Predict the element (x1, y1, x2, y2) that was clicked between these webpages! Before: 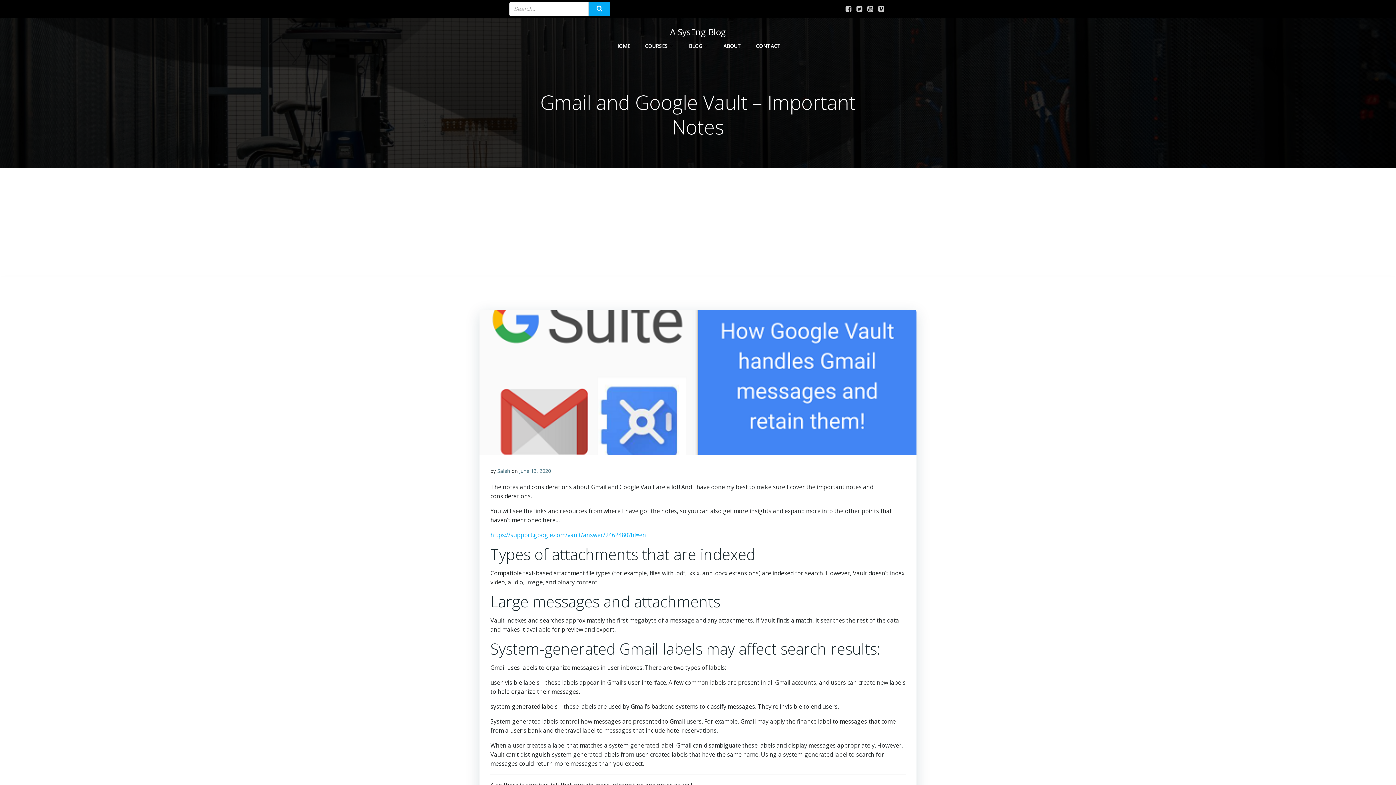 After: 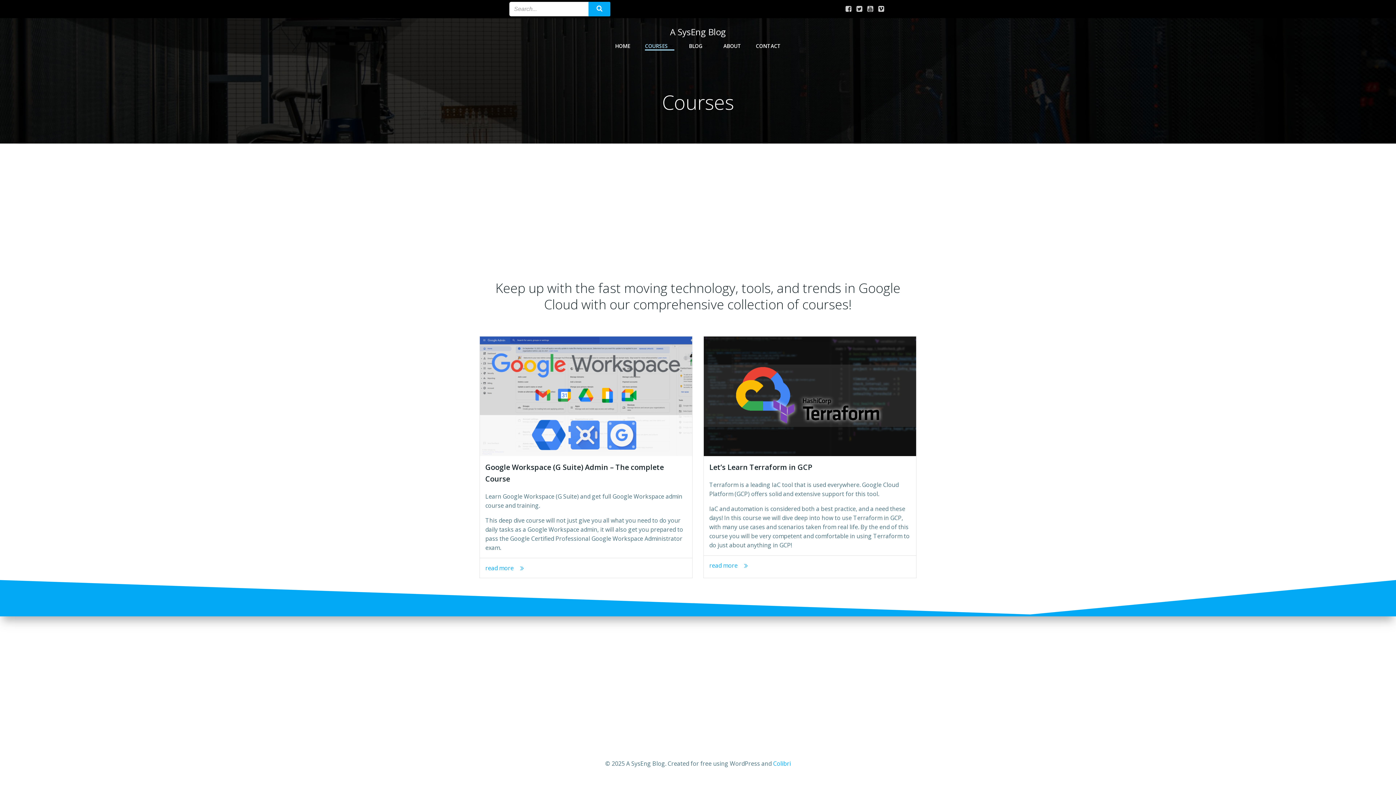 Action: label: COURSES bbox: (645, 42, 674, 49)